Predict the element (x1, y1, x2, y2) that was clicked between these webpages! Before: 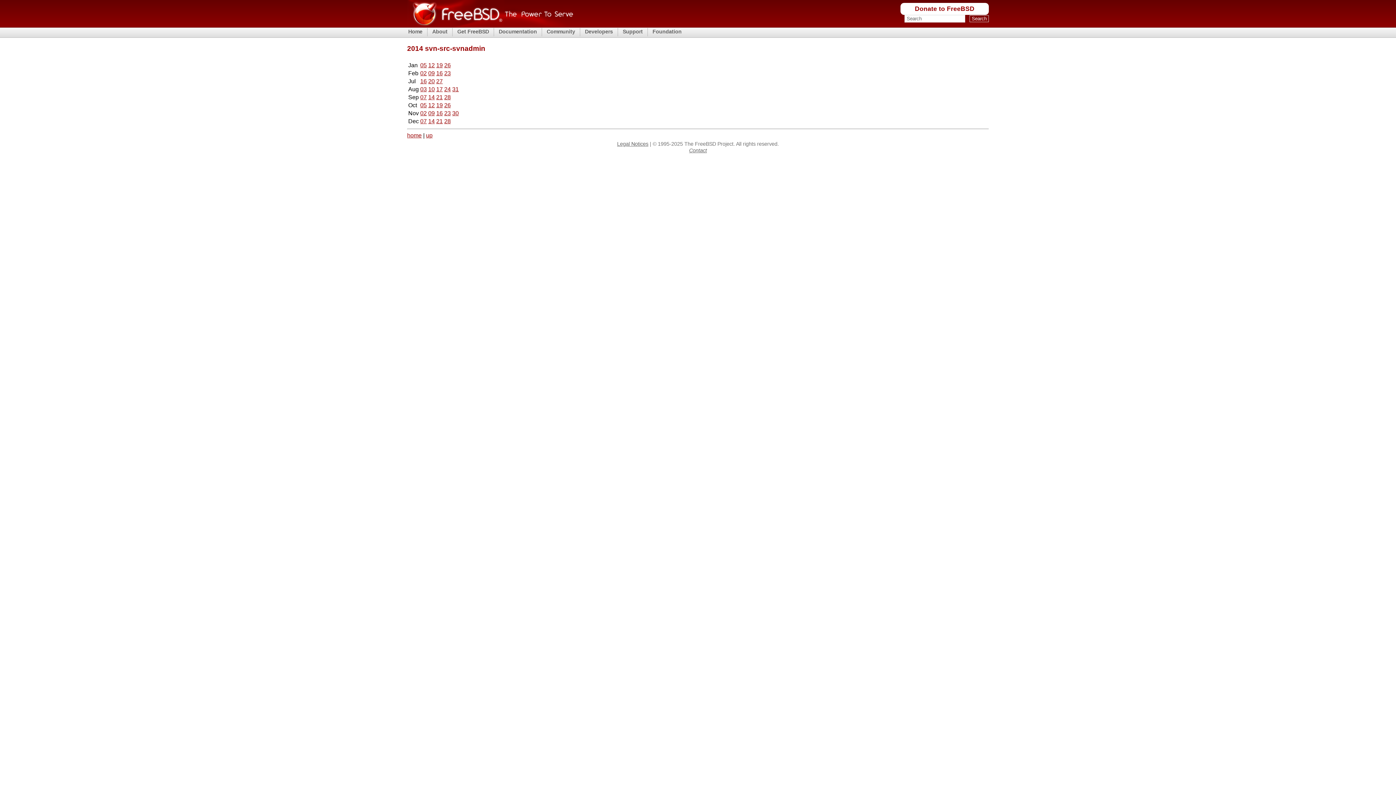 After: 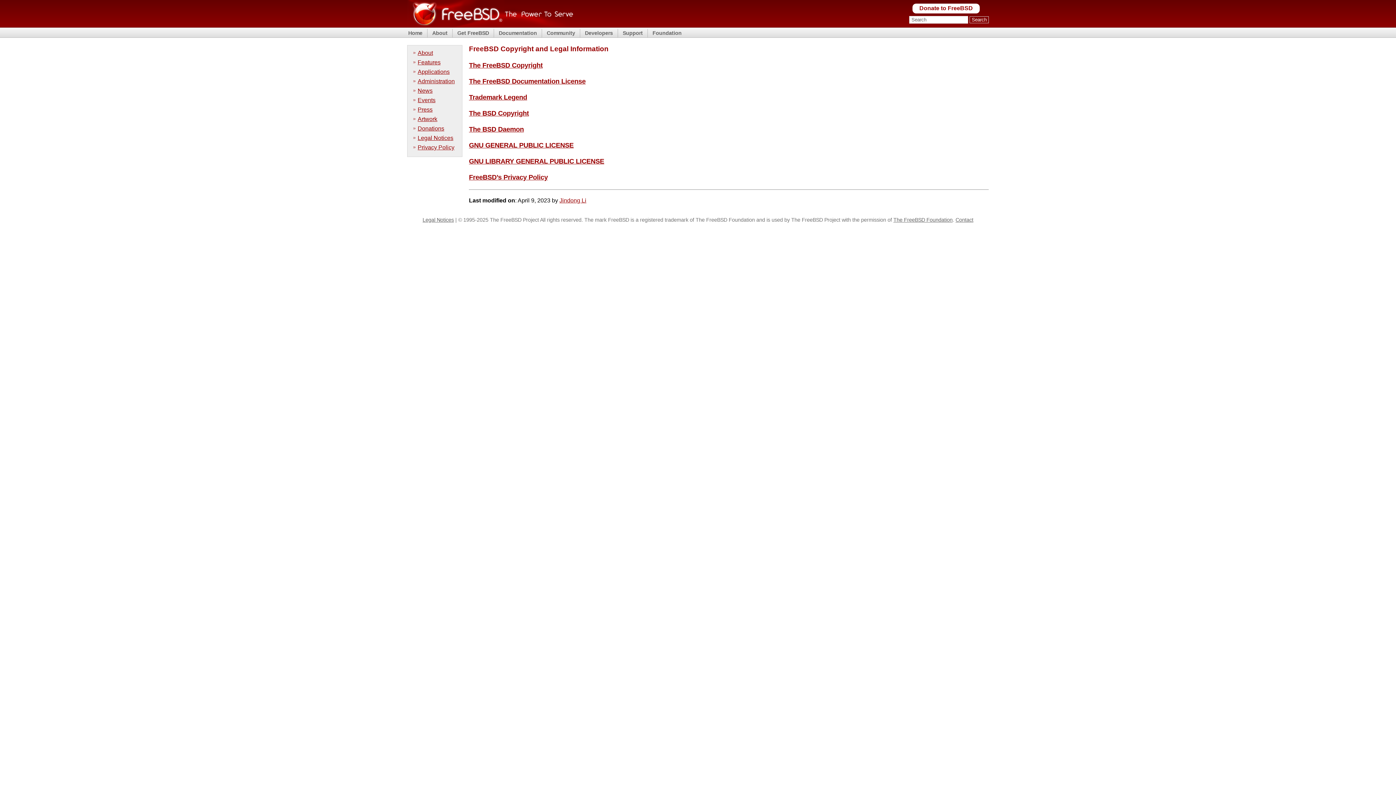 Action: label: Legal Notices bbox: (617, 141, 648, 147)